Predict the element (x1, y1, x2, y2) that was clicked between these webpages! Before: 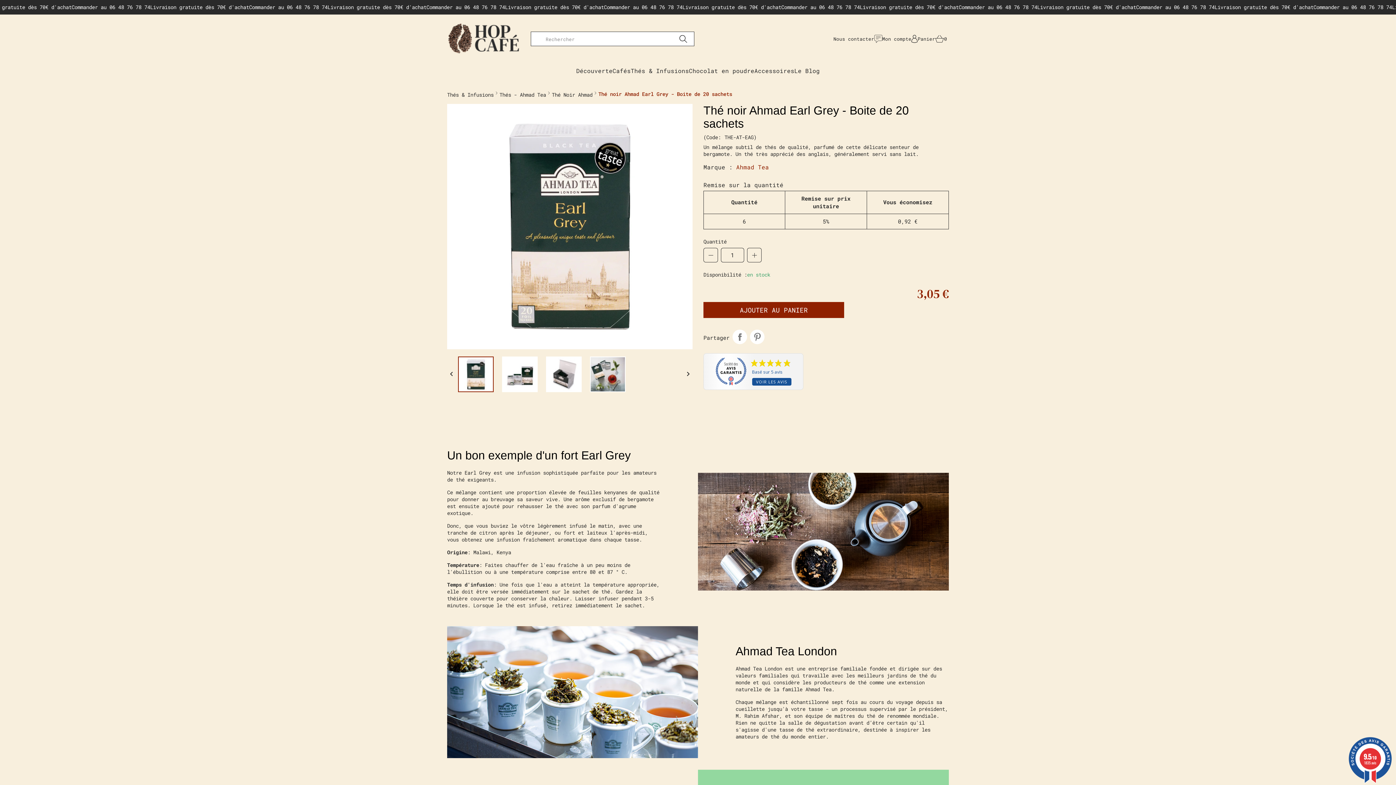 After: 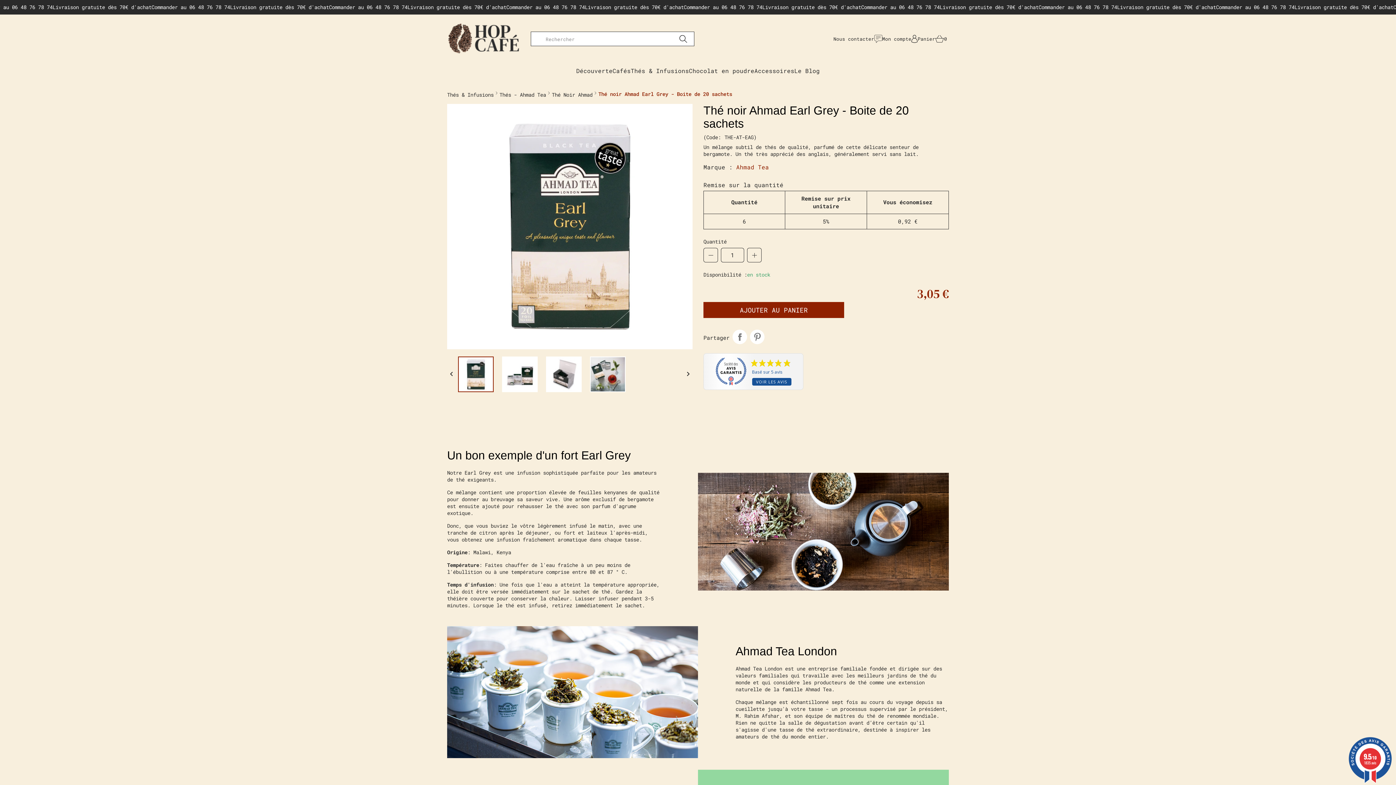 Action: label: AJOUTER AU PANIER bbox: (703, 302, 844, 318)